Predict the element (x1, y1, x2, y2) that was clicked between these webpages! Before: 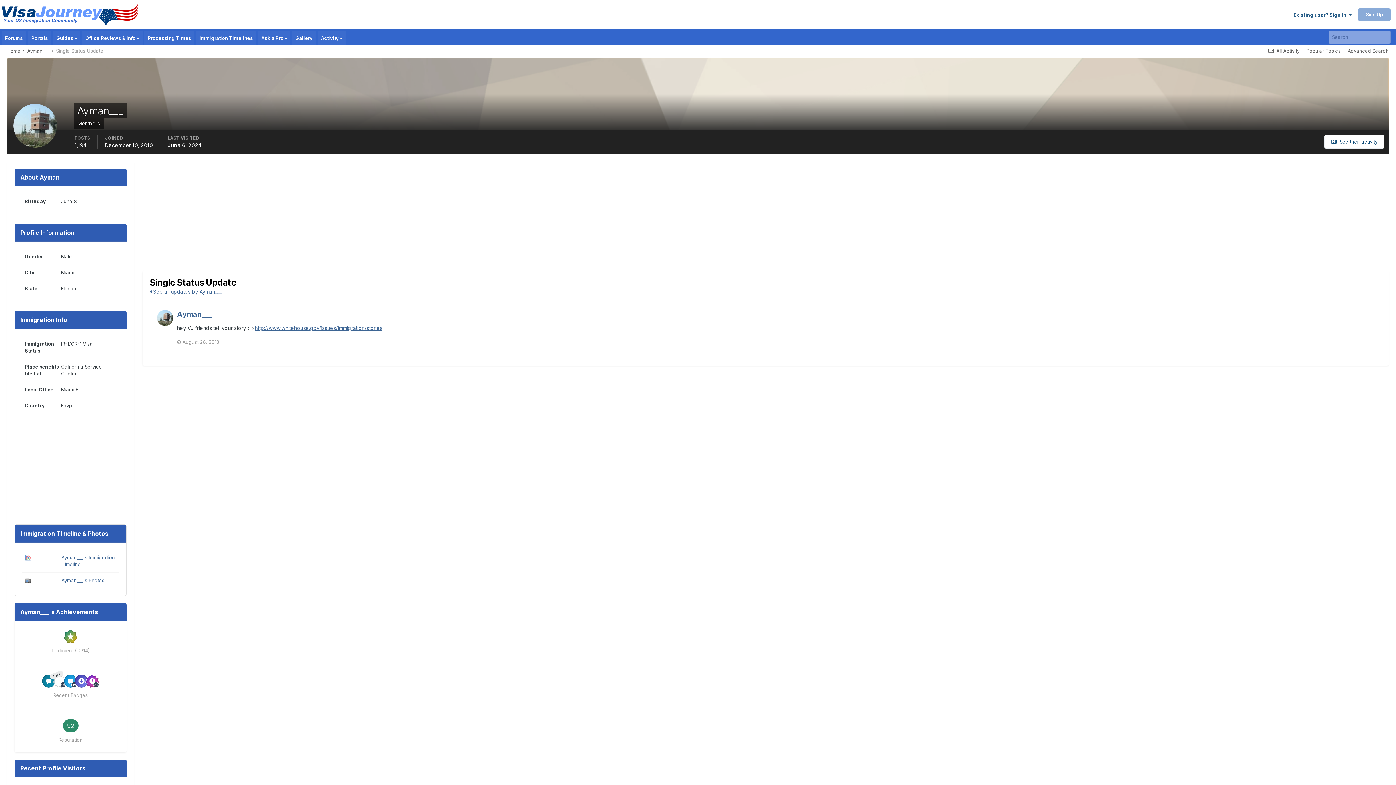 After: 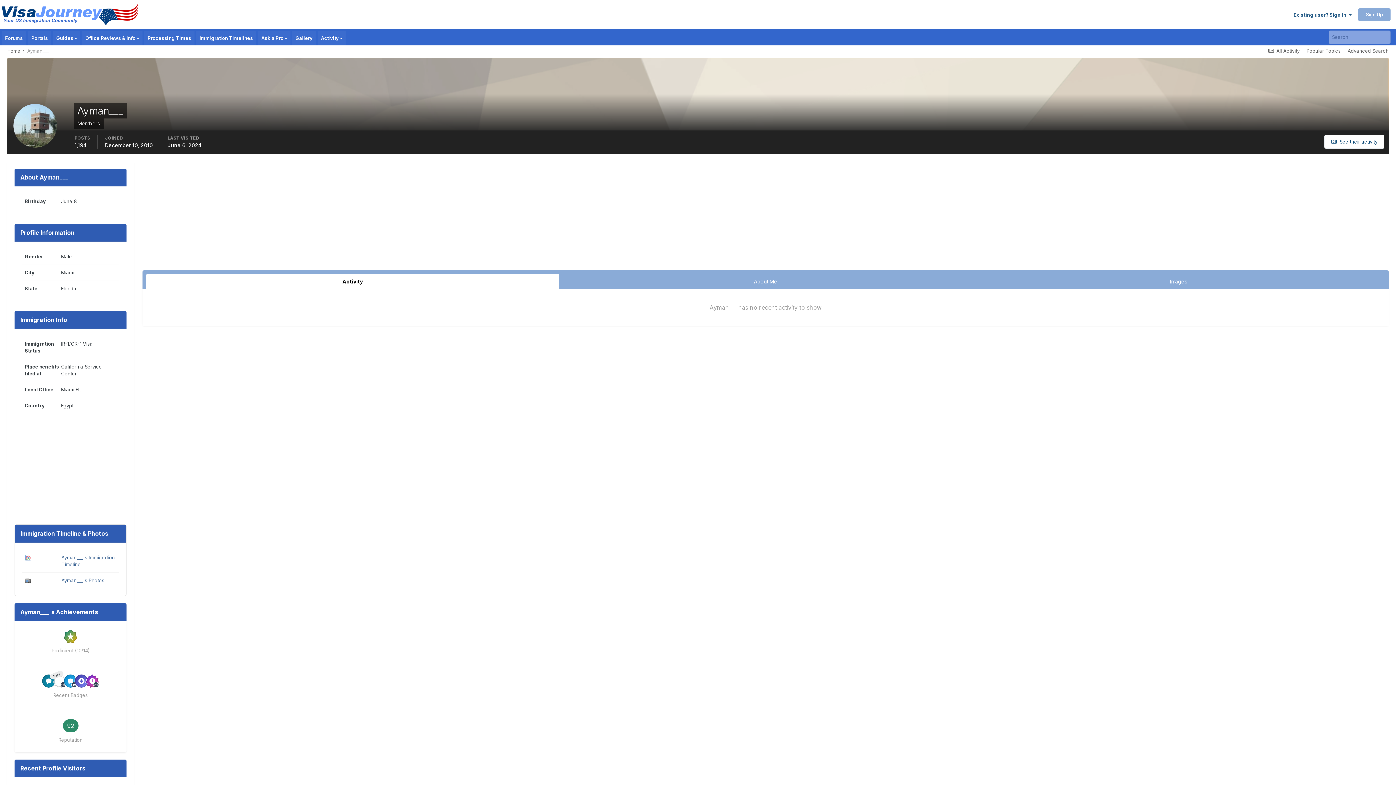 Action: bbox: (157, 310, 173, 326)